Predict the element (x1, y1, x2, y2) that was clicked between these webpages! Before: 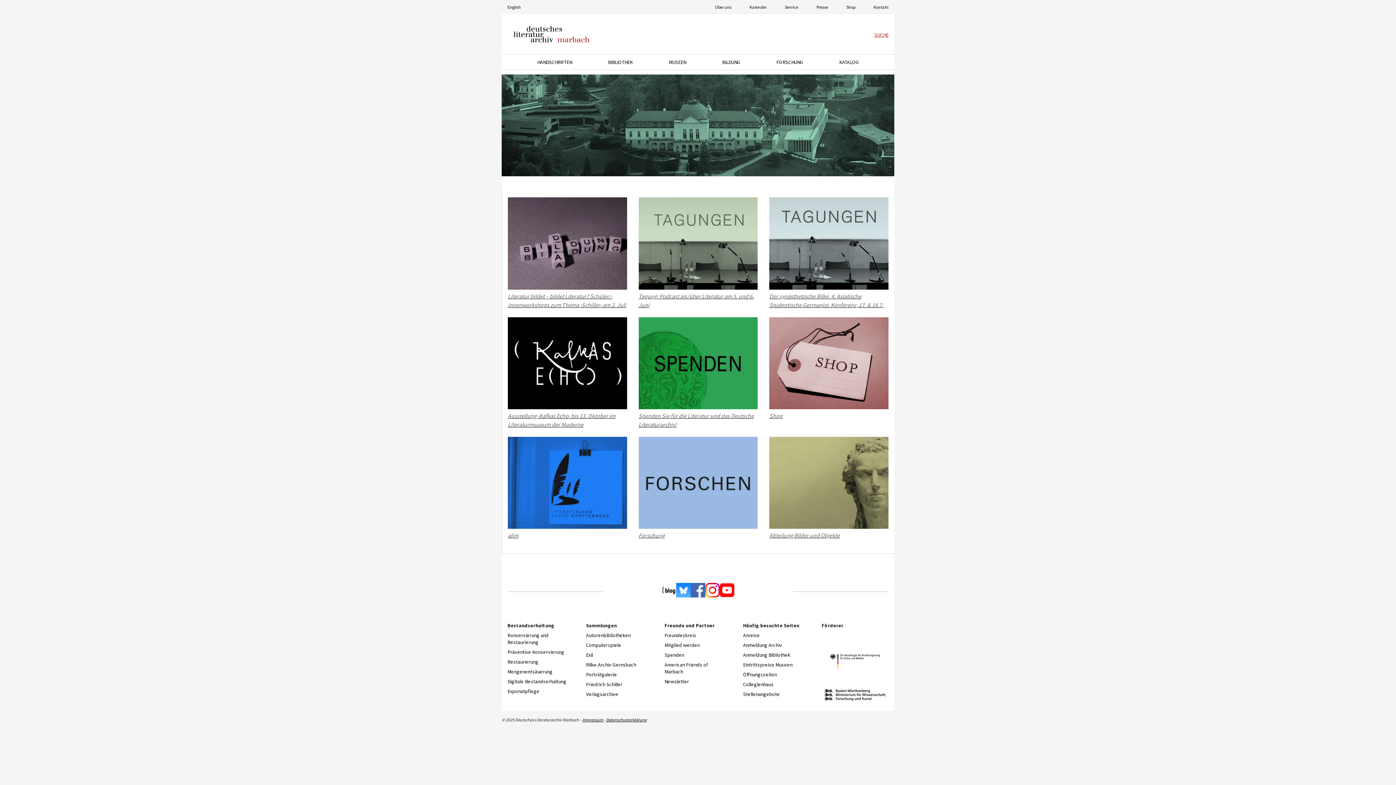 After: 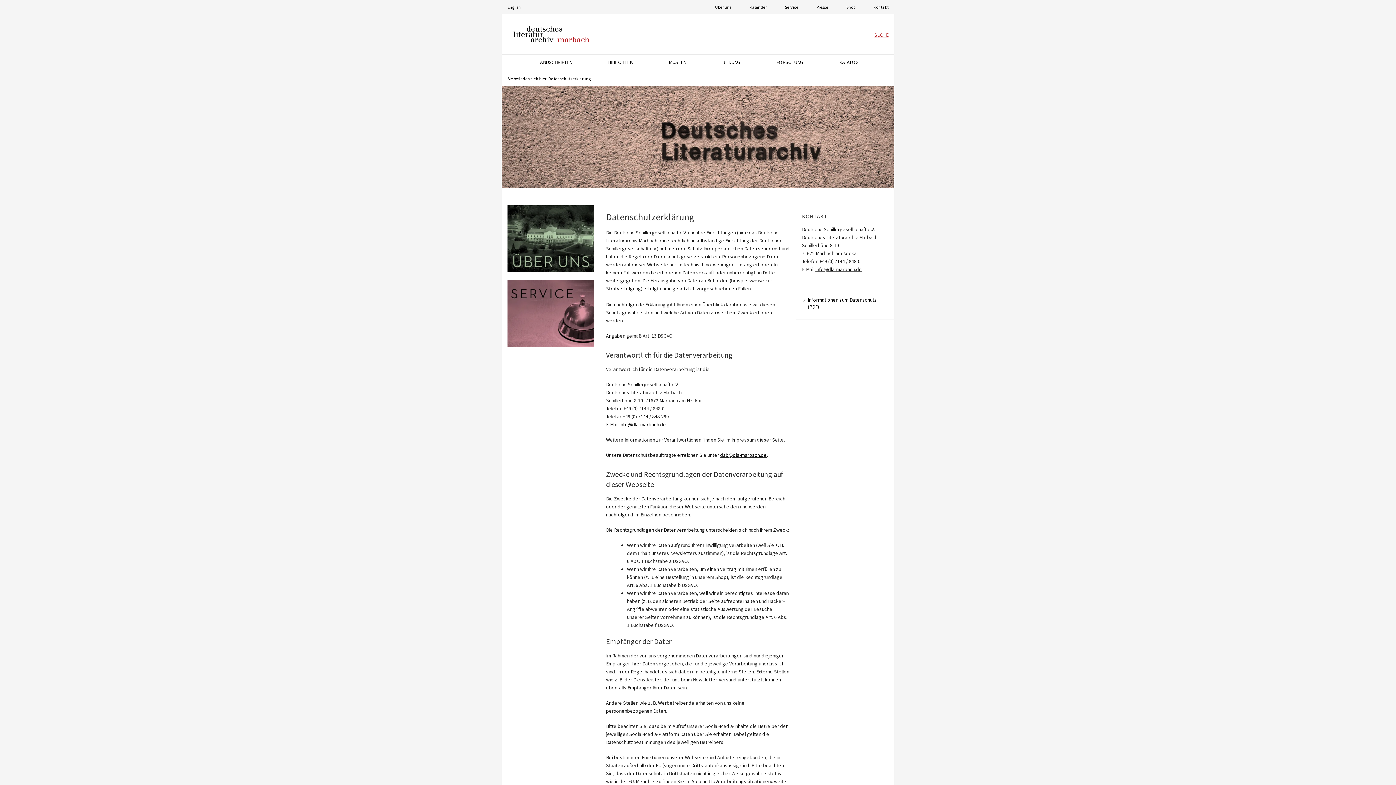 Action: bbox: (606, 717, 646, 722) label: Datenschutzerklärung